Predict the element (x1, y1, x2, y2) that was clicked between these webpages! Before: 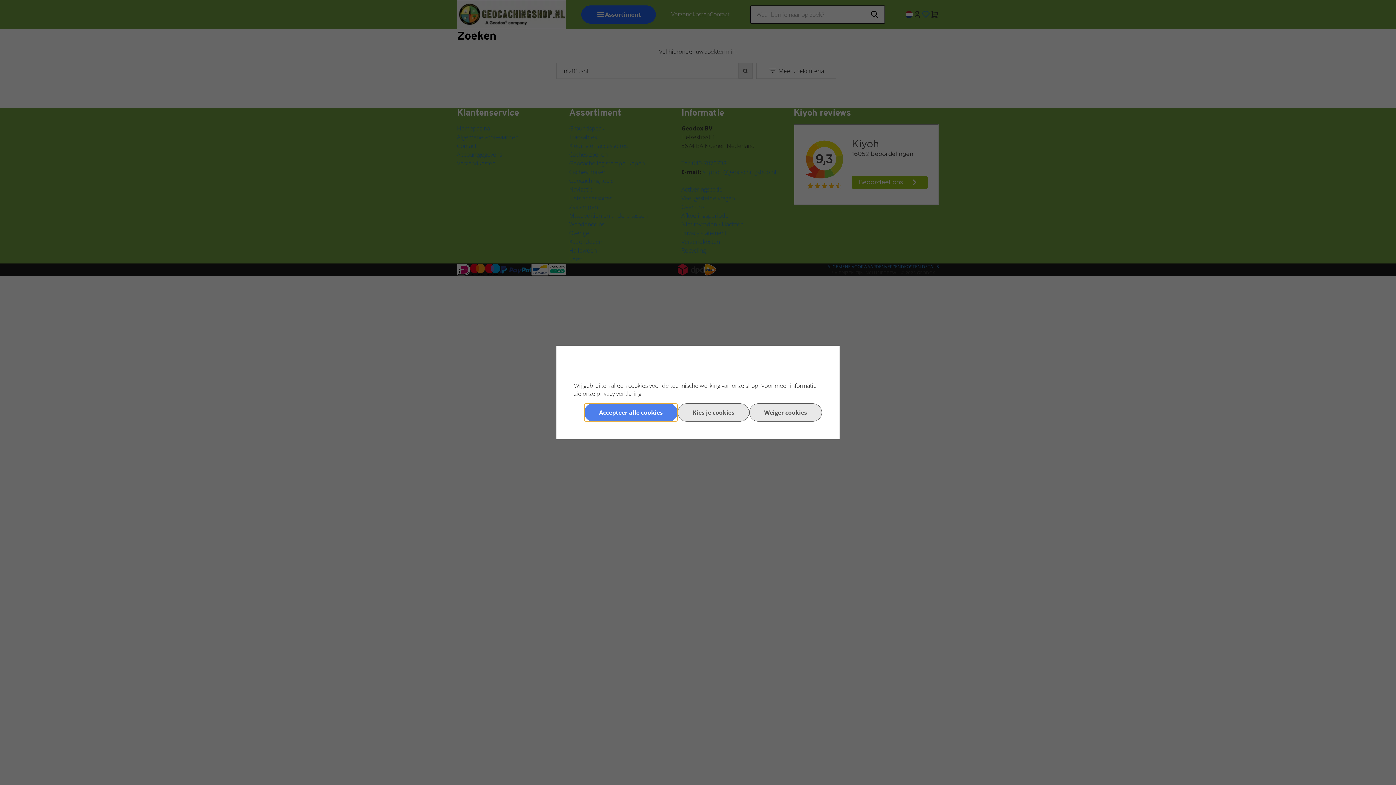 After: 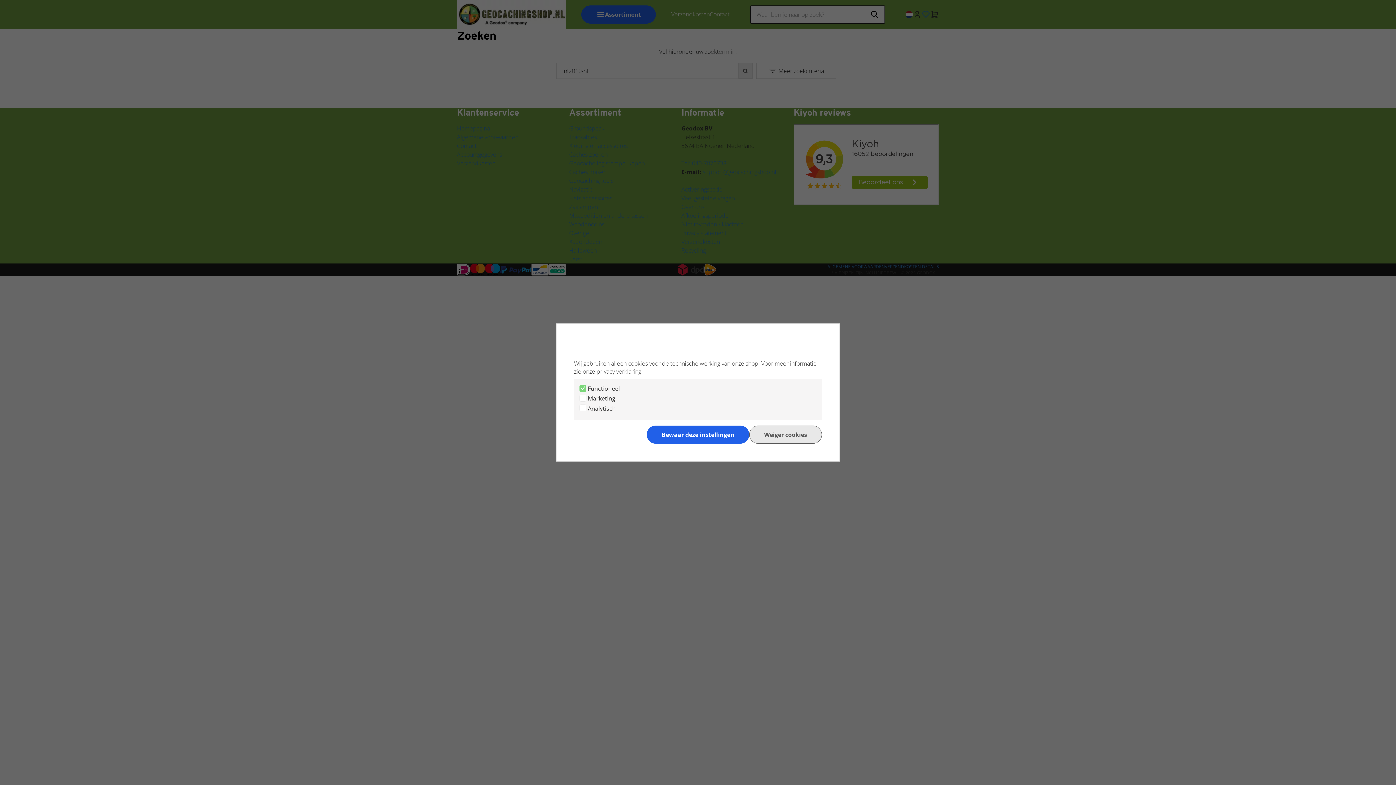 Action: bbox: (677, 403, 749, 421) label: Kies je cookies